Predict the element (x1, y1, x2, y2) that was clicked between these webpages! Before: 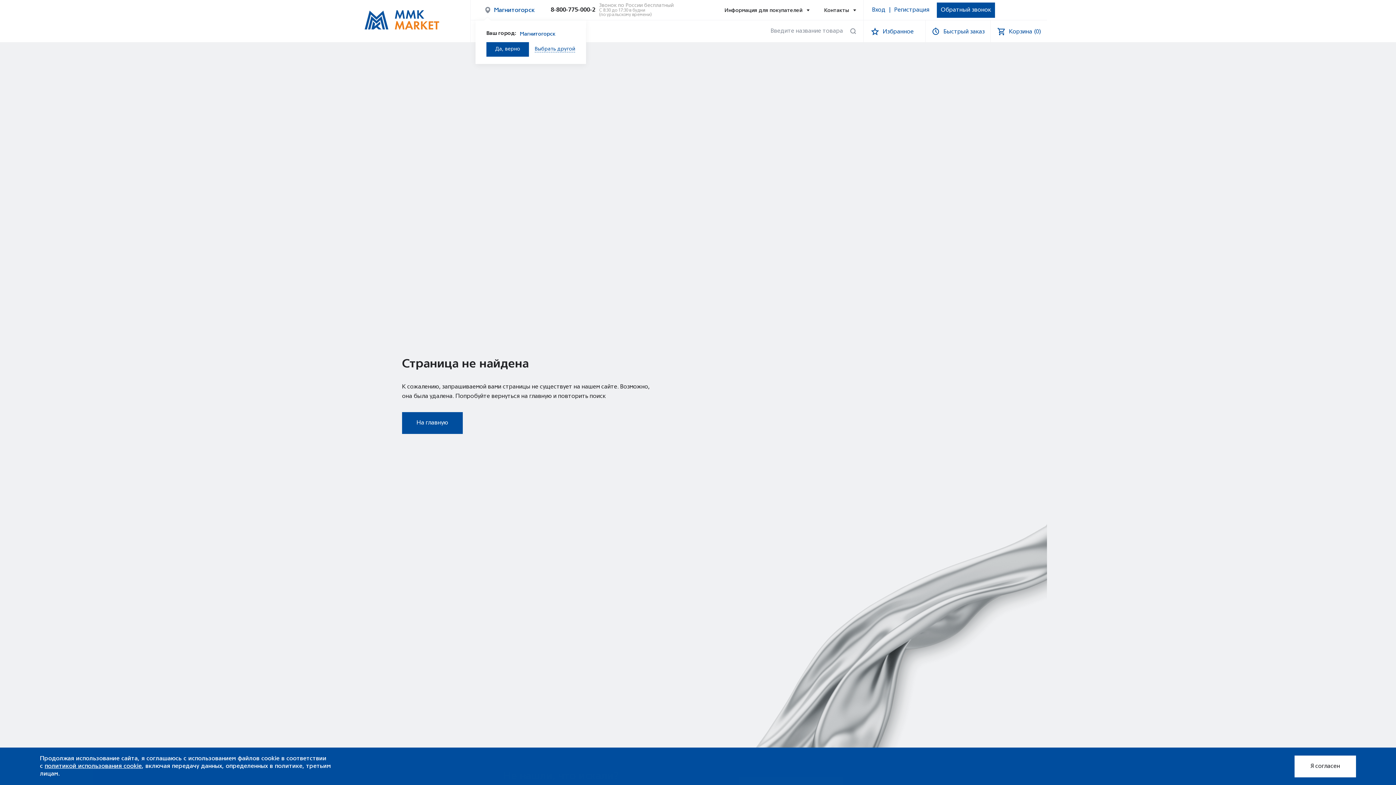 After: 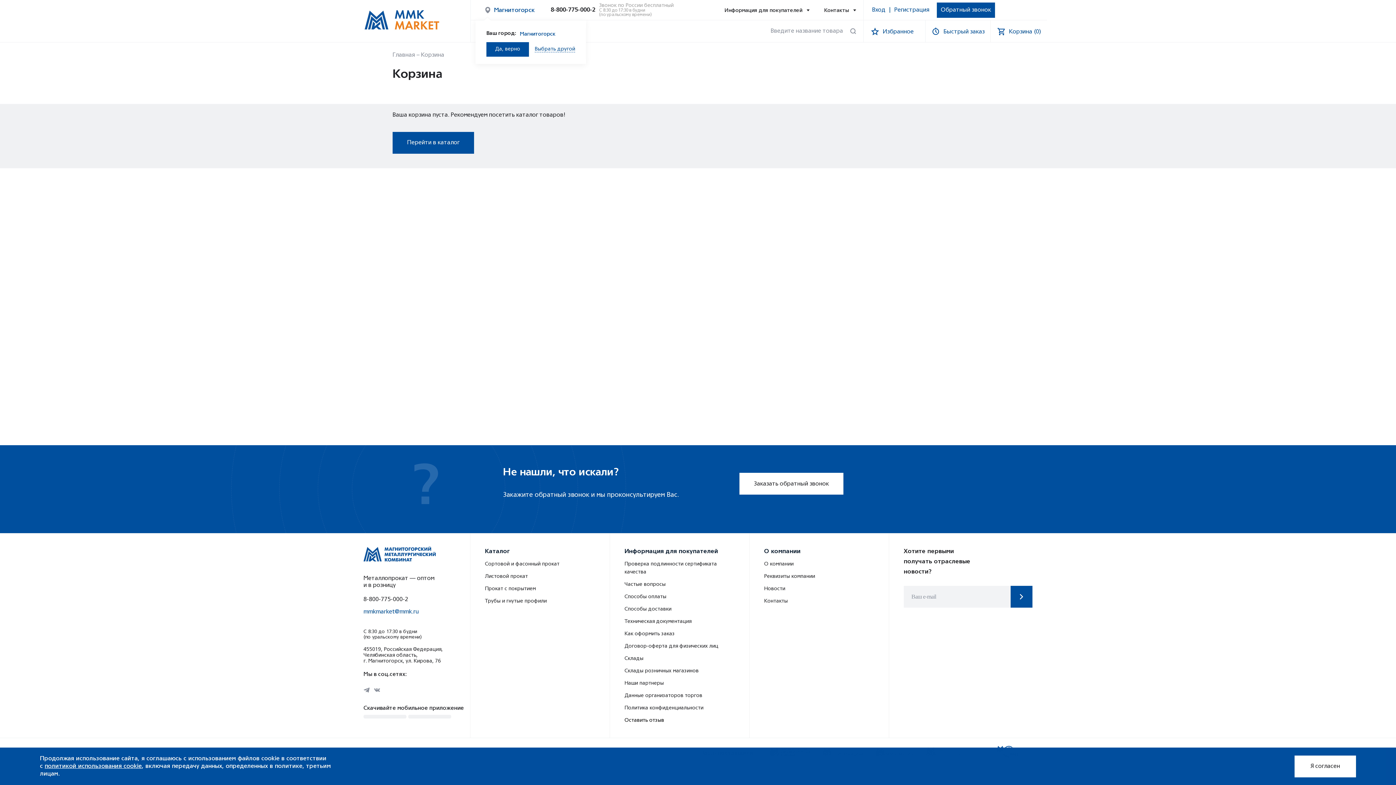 Action: bbox: (990, 20, 1047, 42) label: Корзина
(
0
)